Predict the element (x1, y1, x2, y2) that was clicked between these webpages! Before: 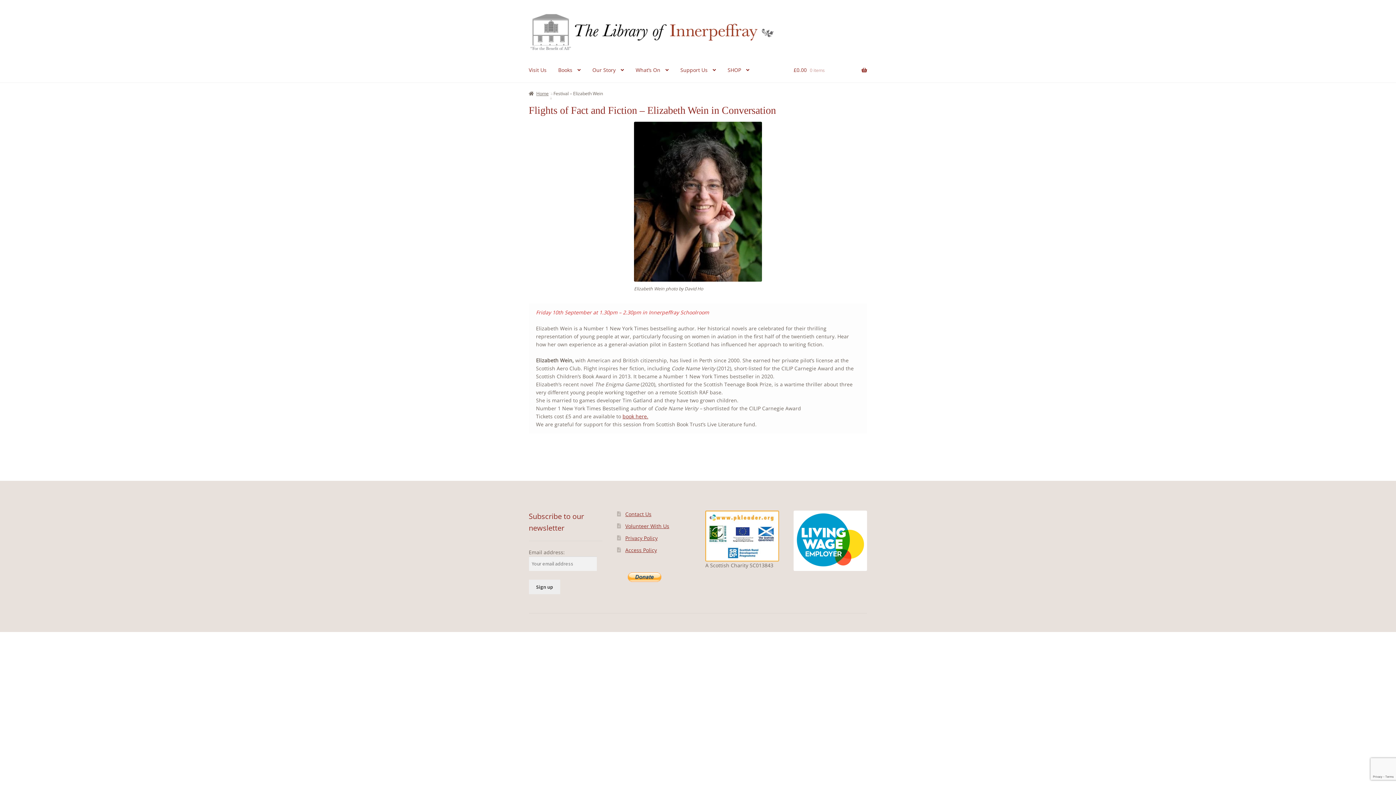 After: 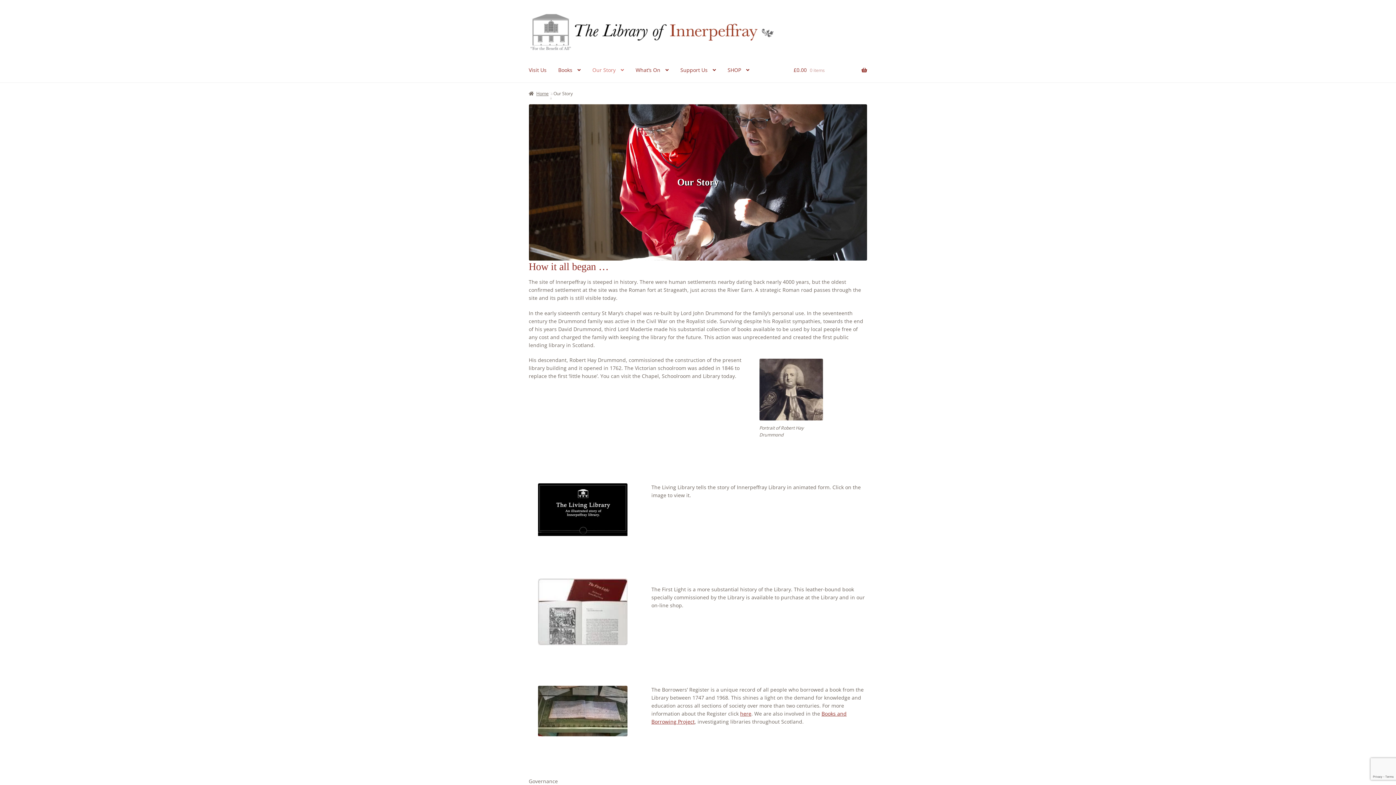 Action: label: Our Story bbox: (587, 58, 629, 82)